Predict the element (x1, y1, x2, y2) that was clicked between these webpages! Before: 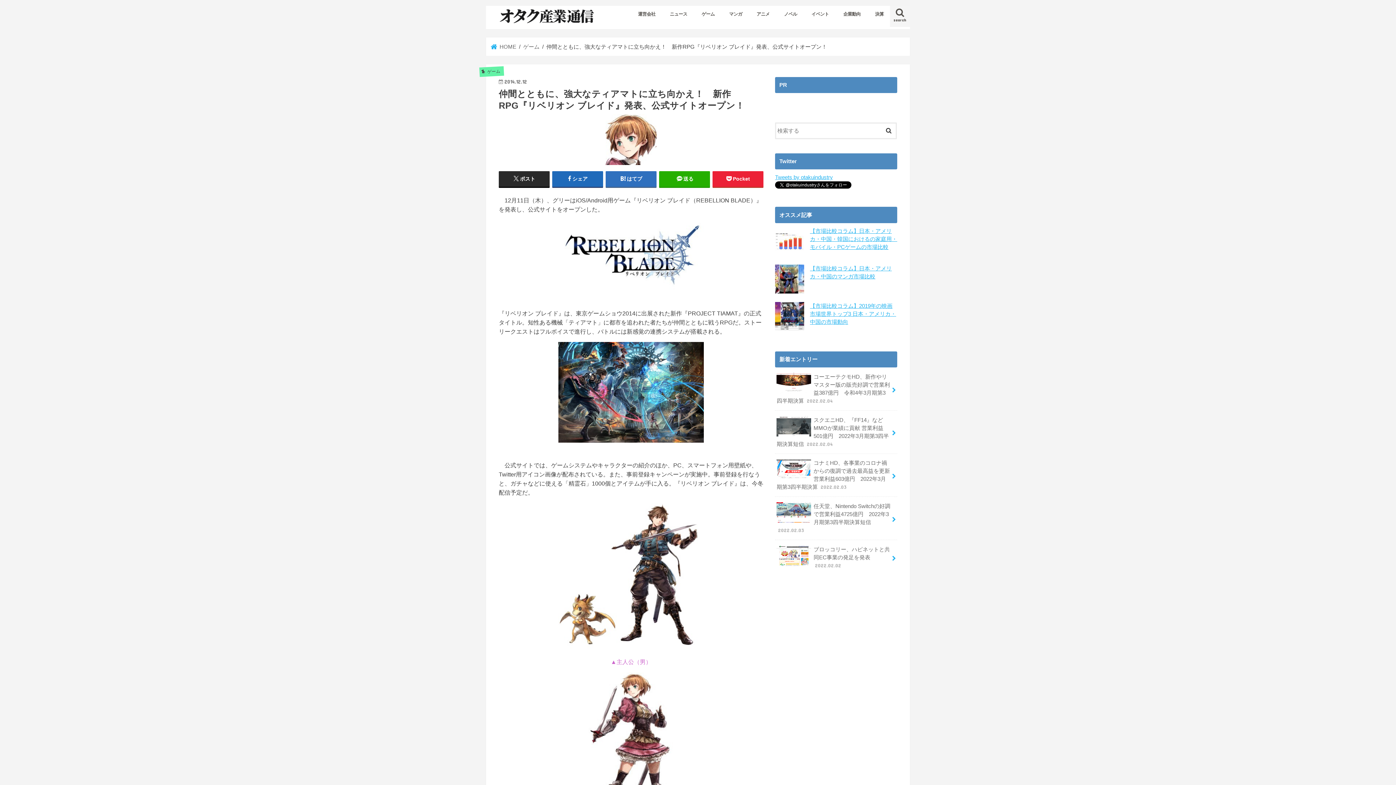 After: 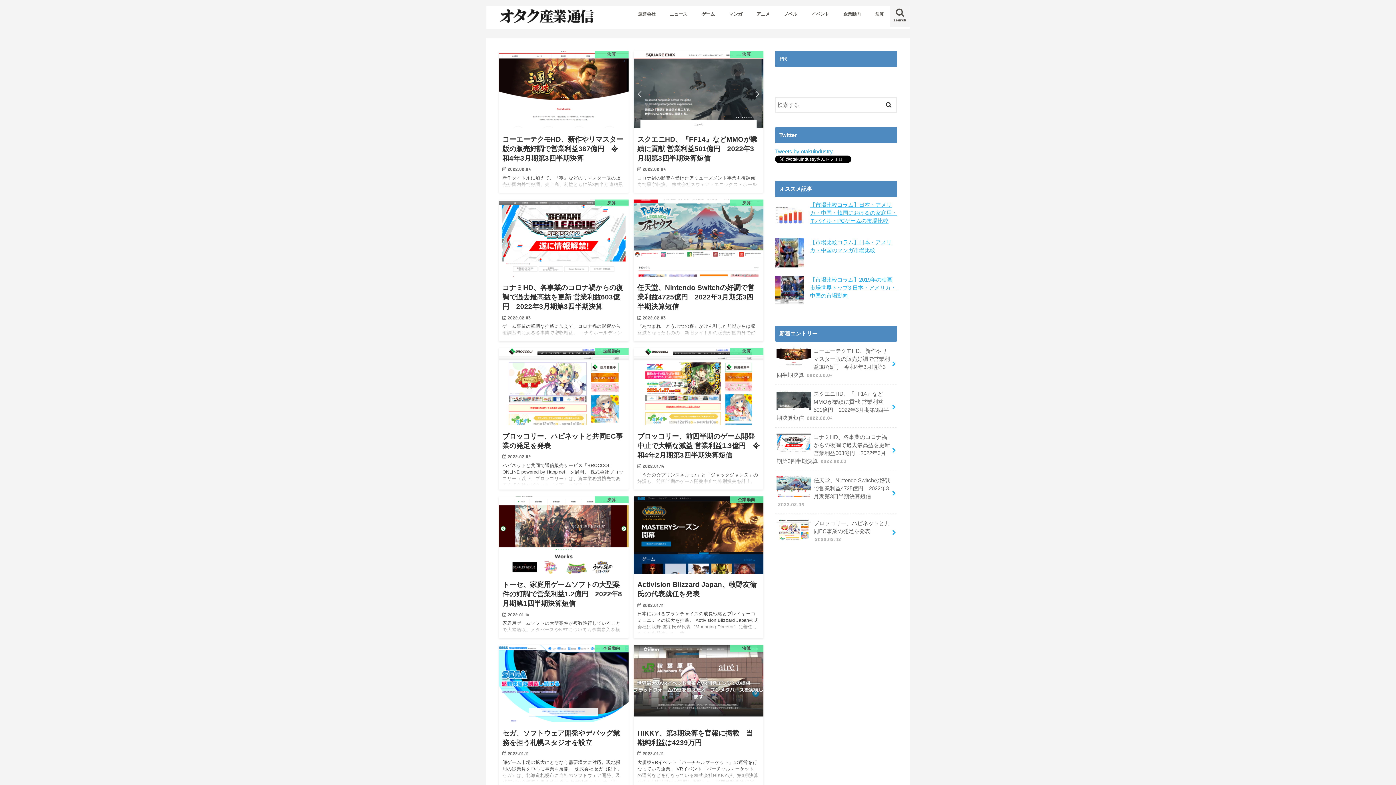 Action: bbox: (492, 12, 601, 23)